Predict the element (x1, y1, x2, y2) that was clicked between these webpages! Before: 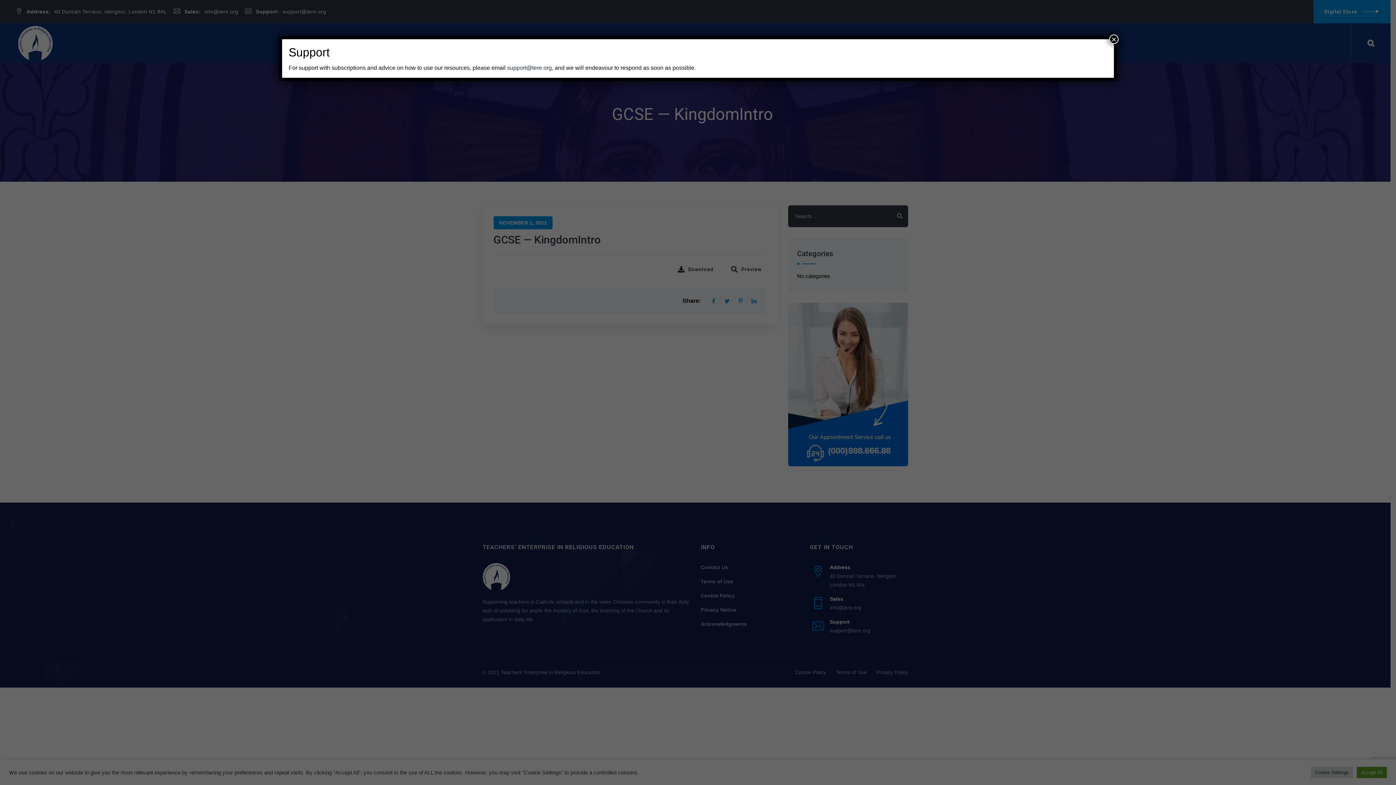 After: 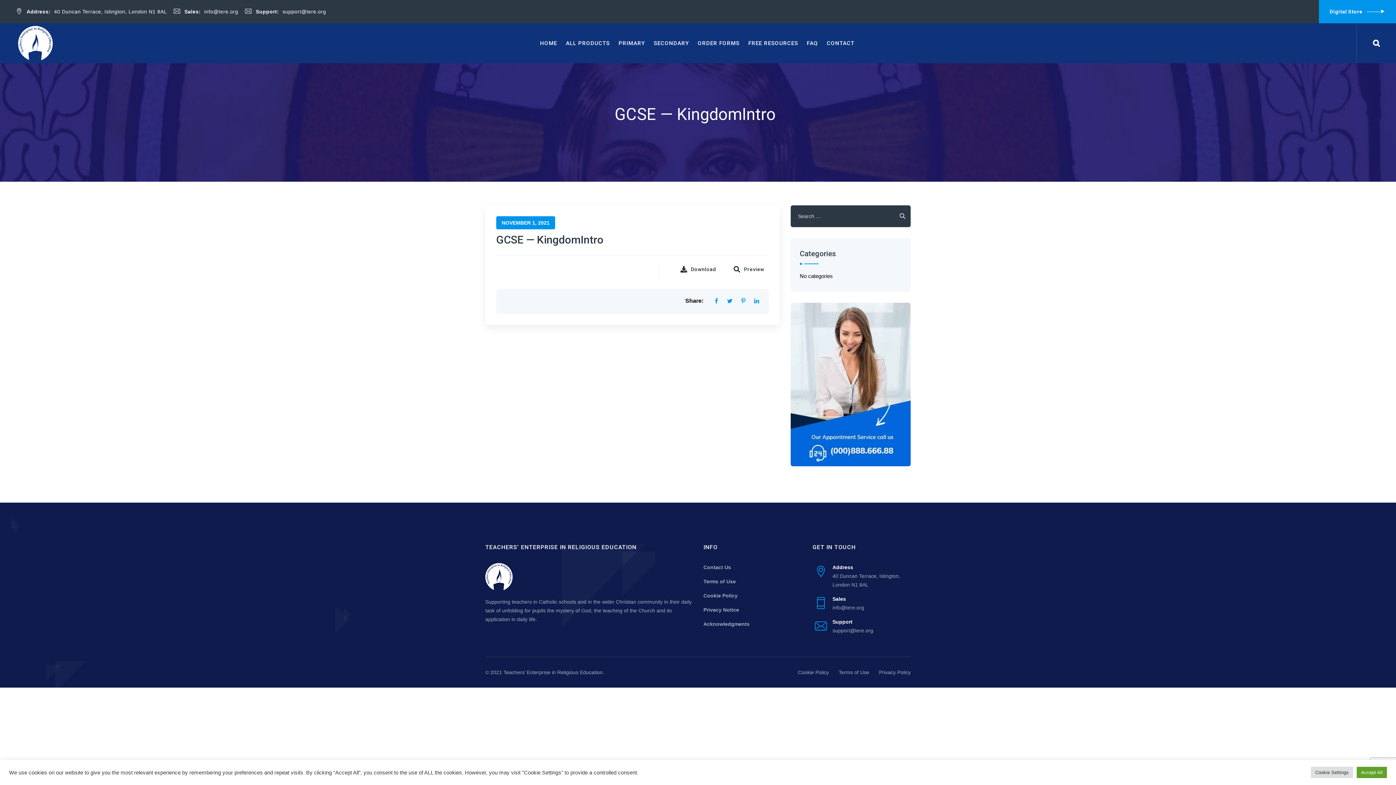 Action: bbox: (1109, 34, 1118, 44) label: Close